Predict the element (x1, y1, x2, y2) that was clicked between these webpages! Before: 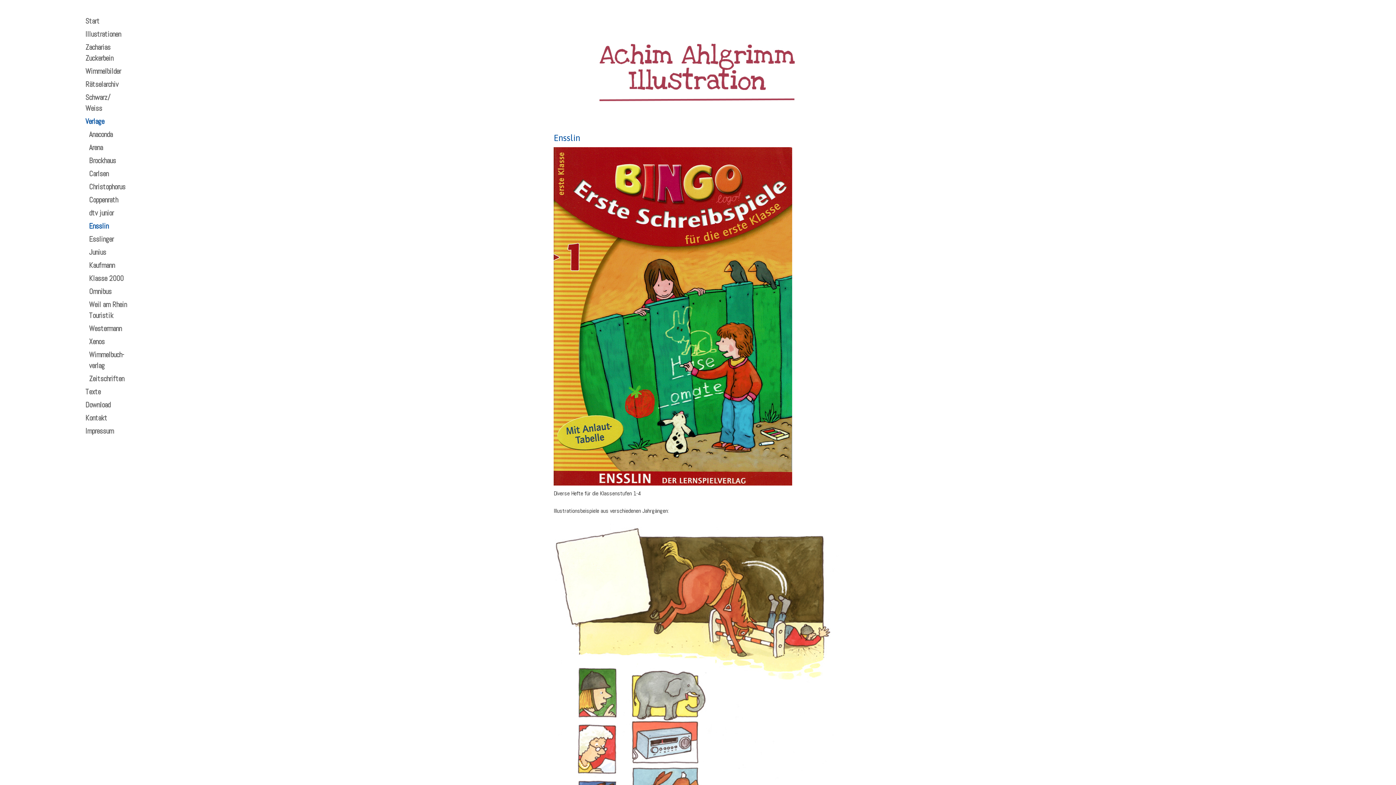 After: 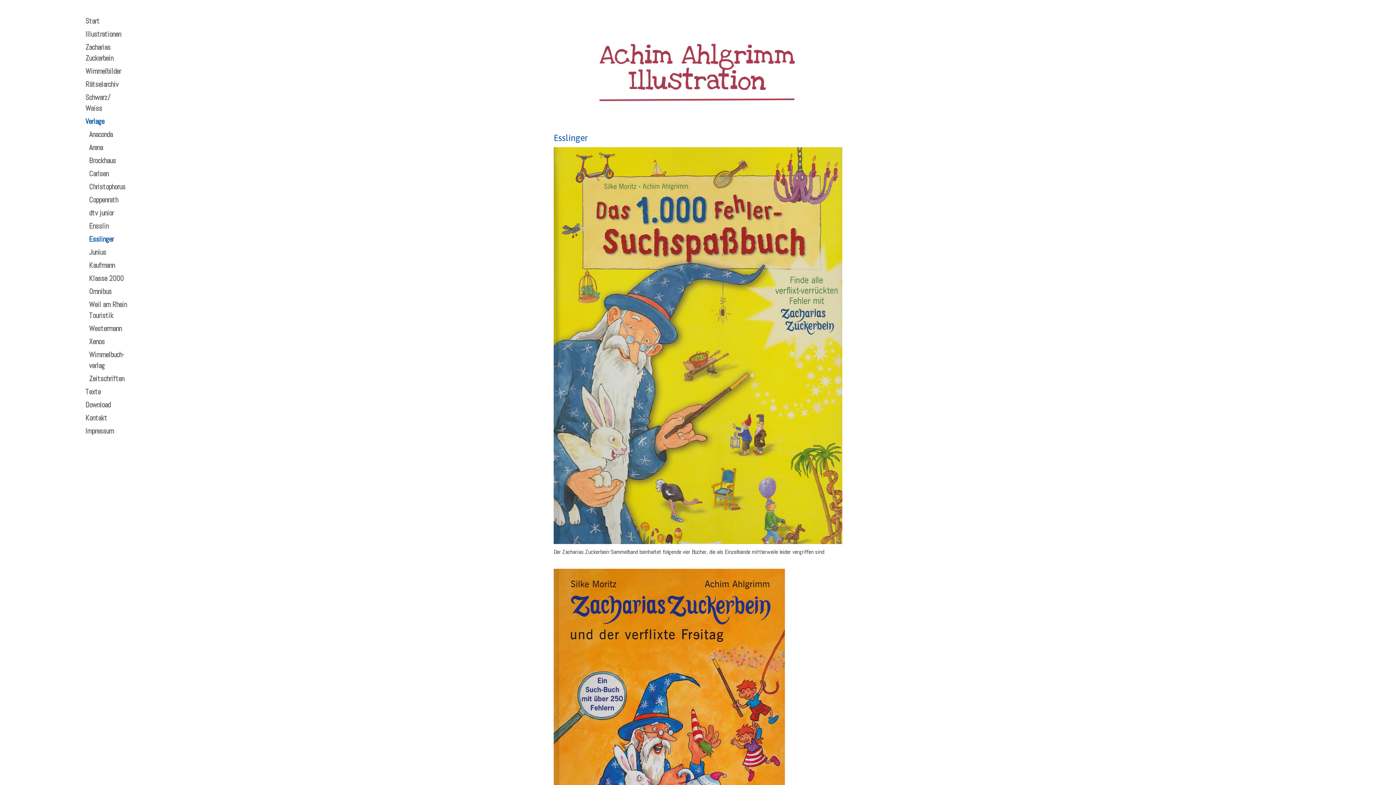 Action: label: Esslinger bbox: (78, 232, 134, 245)